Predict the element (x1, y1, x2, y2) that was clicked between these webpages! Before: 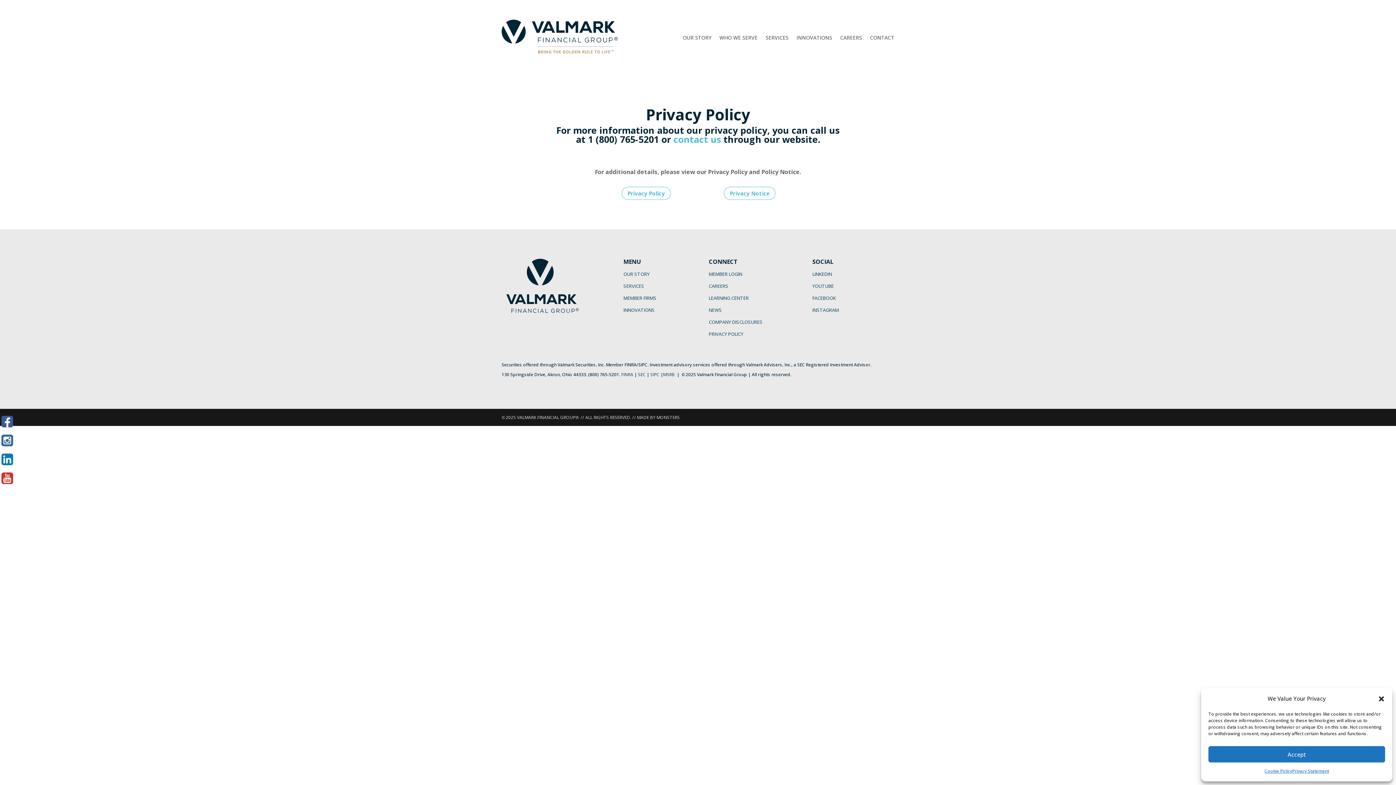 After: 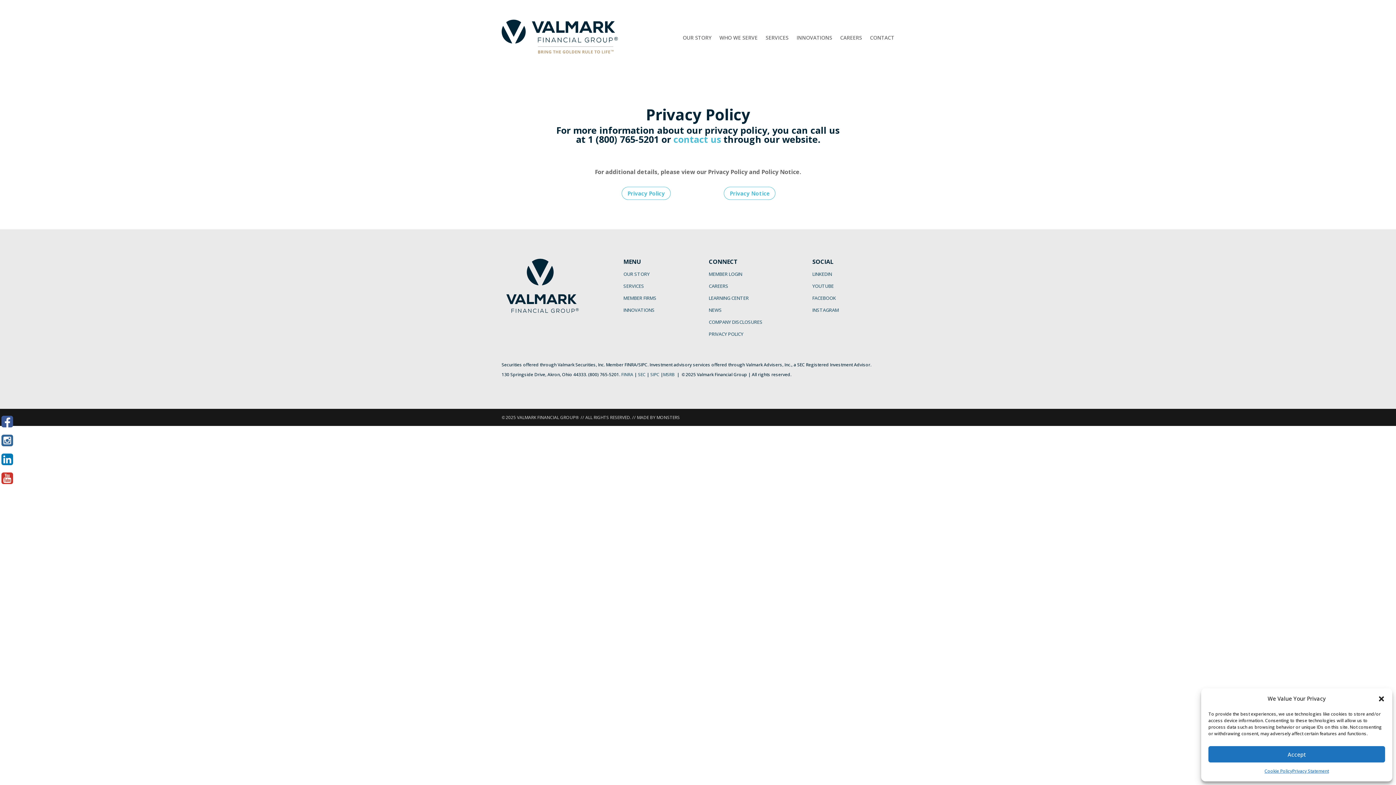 Action: label: MEMBER LOGIN bbox: (708, 270, 742, 277)